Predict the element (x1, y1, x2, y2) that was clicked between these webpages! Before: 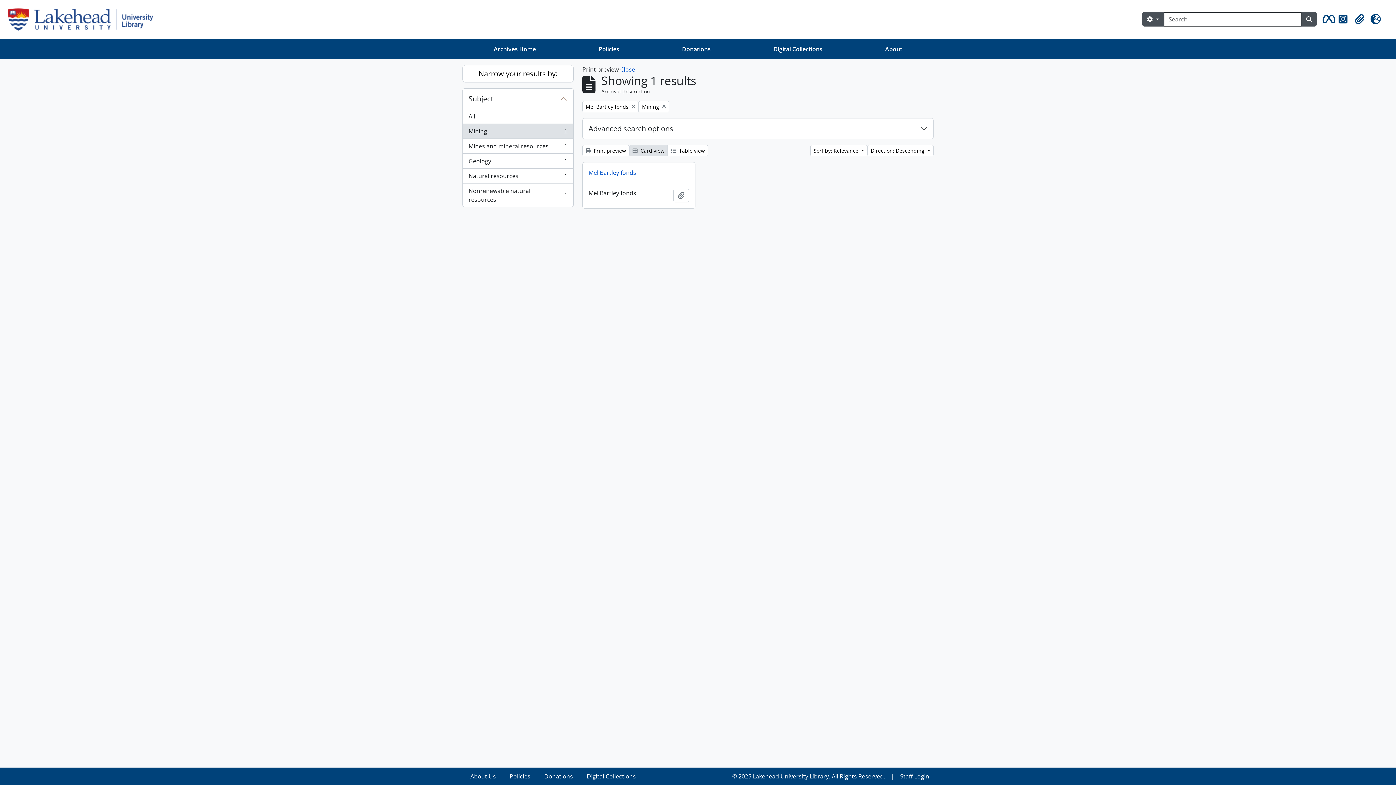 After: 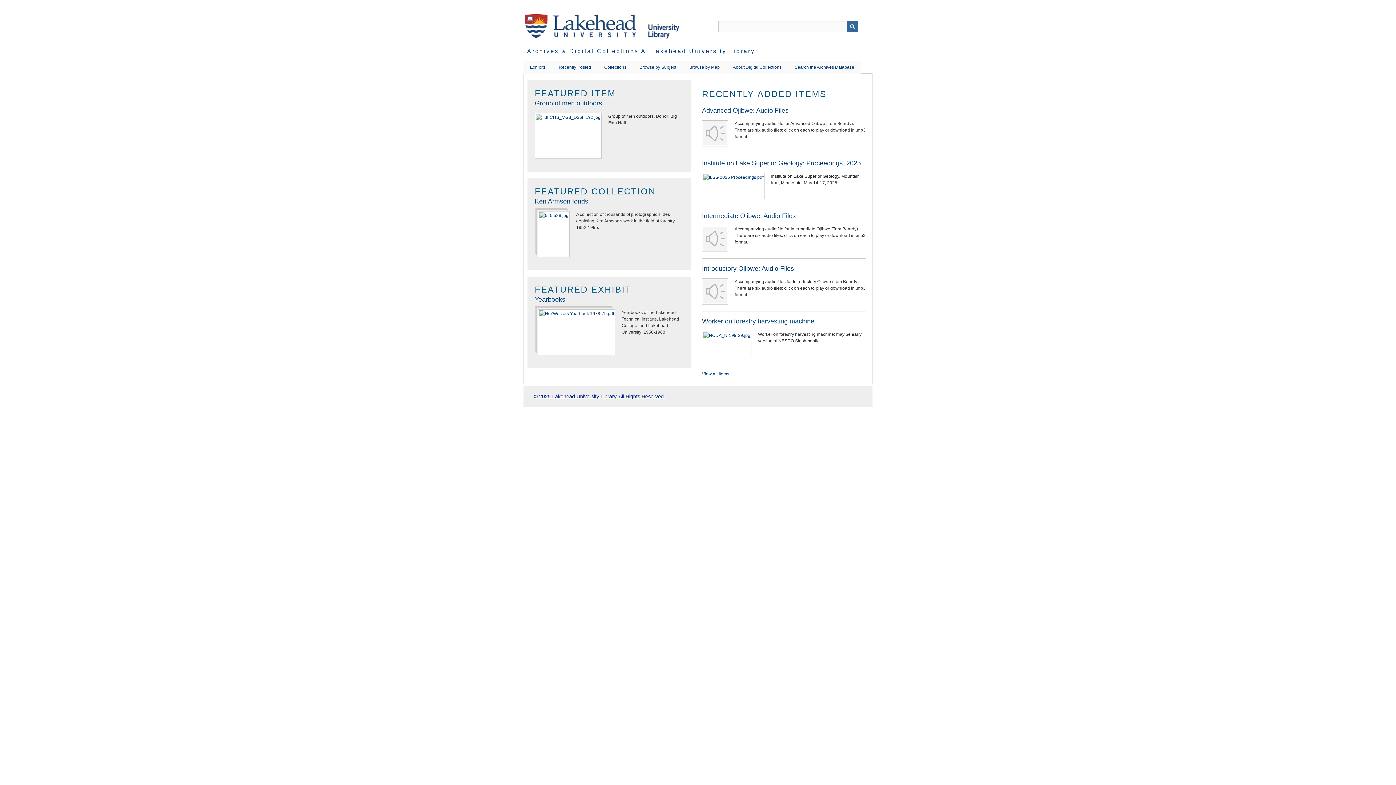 Action: label: Digital Collections bbox: (582, 768, 640, 785)